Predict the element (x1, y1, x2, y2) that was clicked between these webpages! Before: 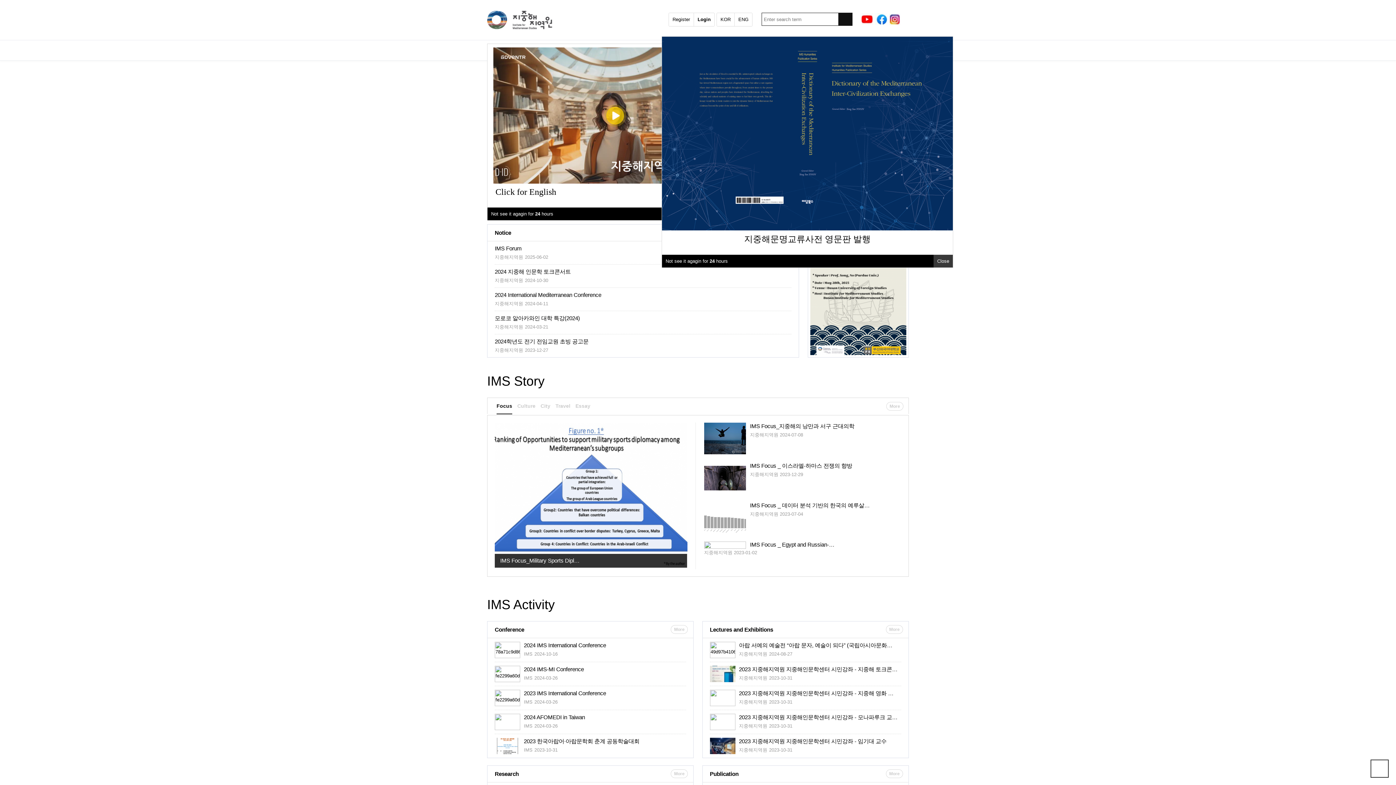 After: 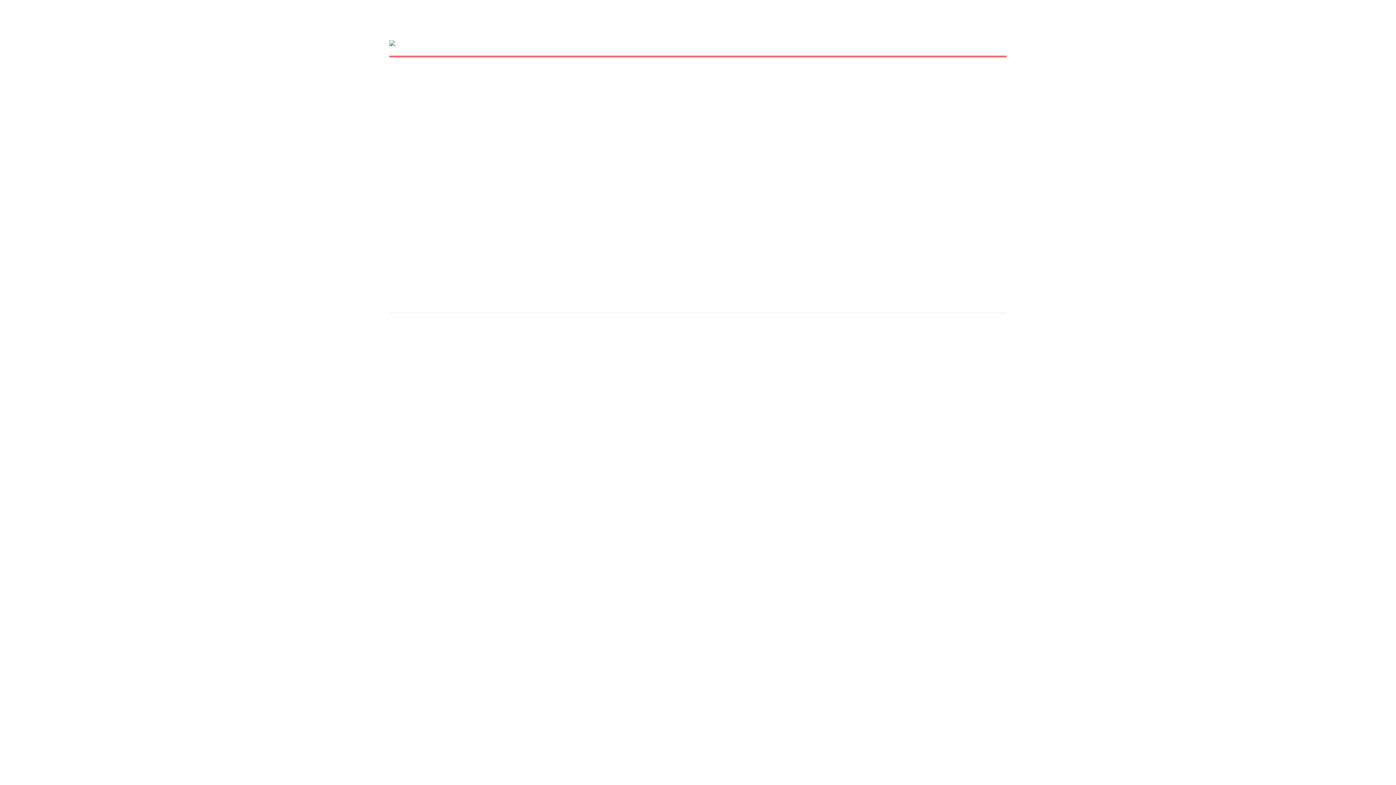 Action: label: Click for English bbox: (495, 187, 556, 196)